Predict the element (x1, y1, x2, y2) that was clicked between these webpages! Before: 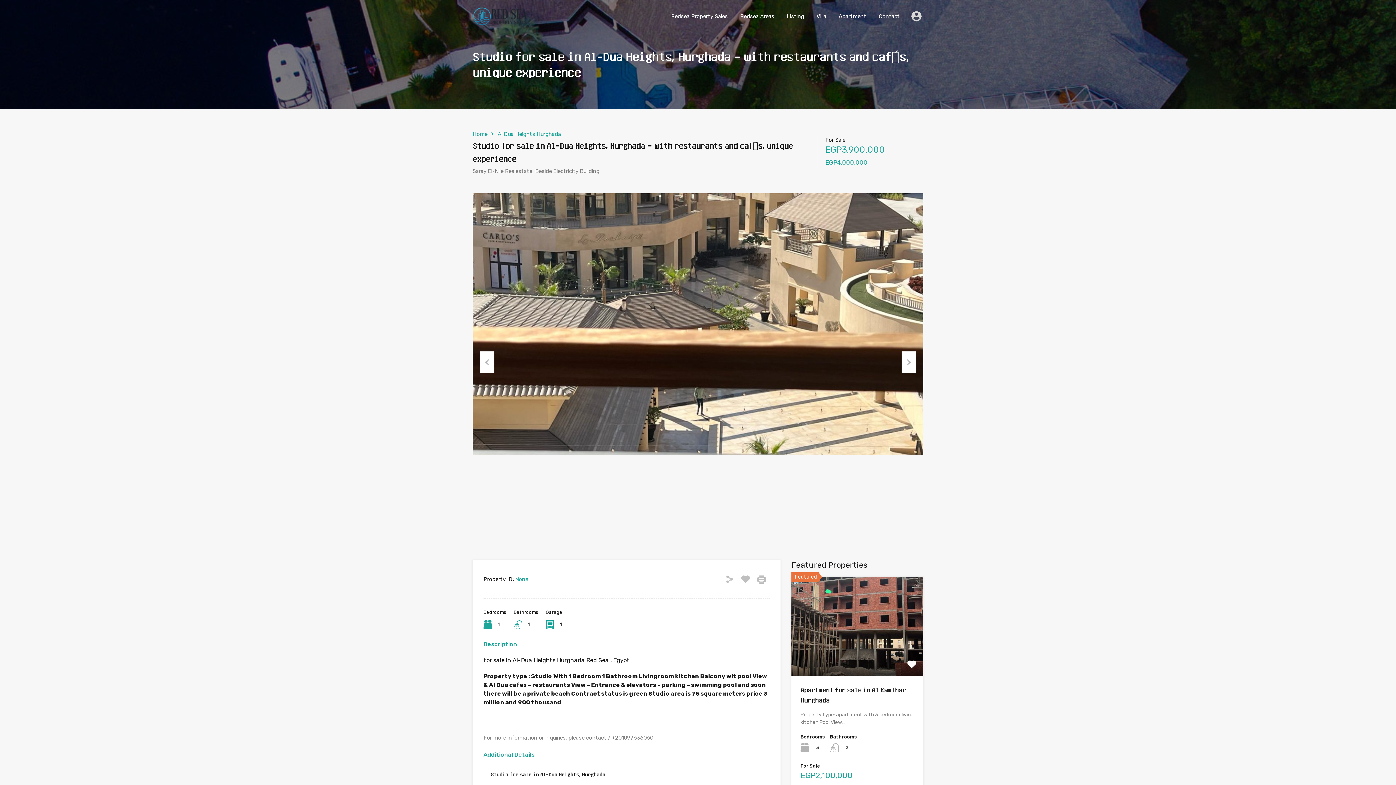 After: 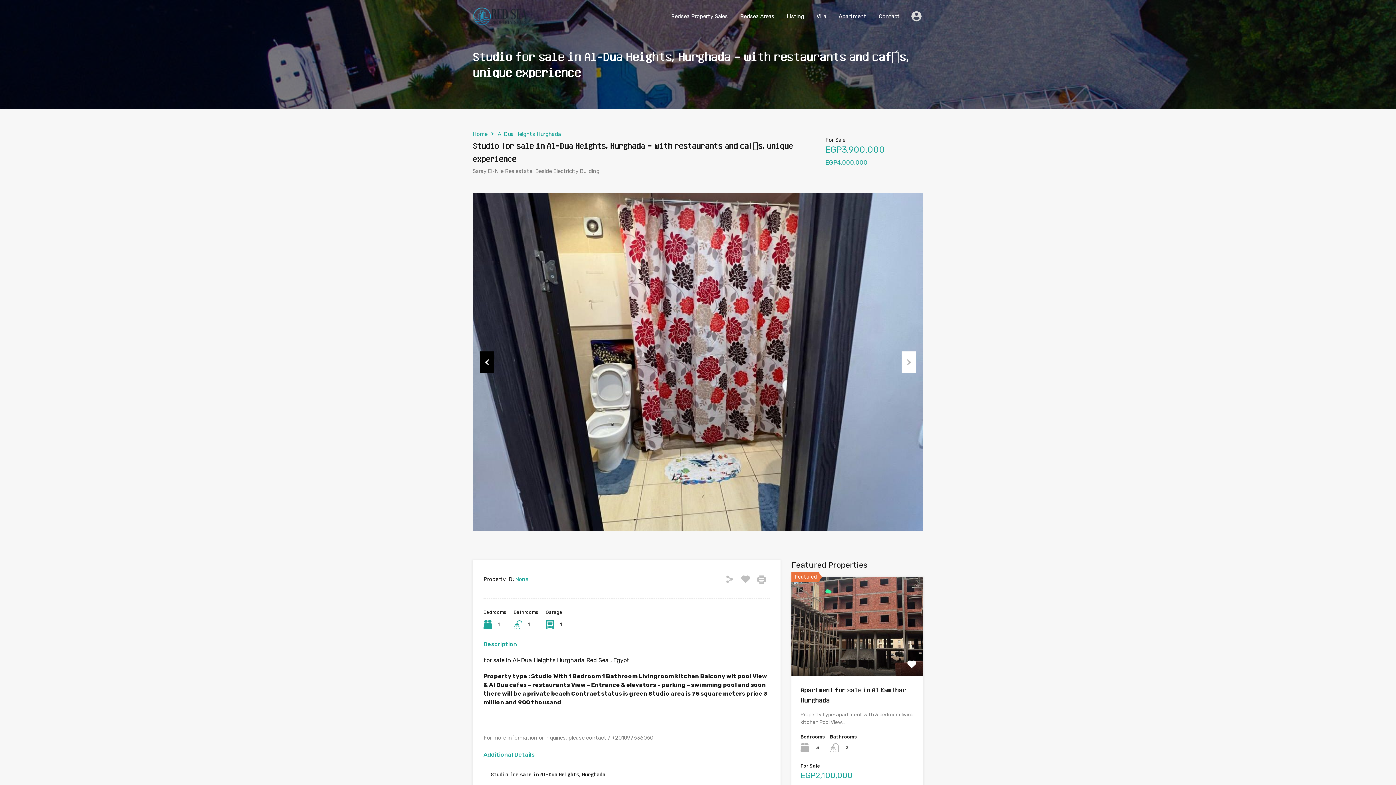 Action: label: Previous bbox: (480, 351, 494, 373)